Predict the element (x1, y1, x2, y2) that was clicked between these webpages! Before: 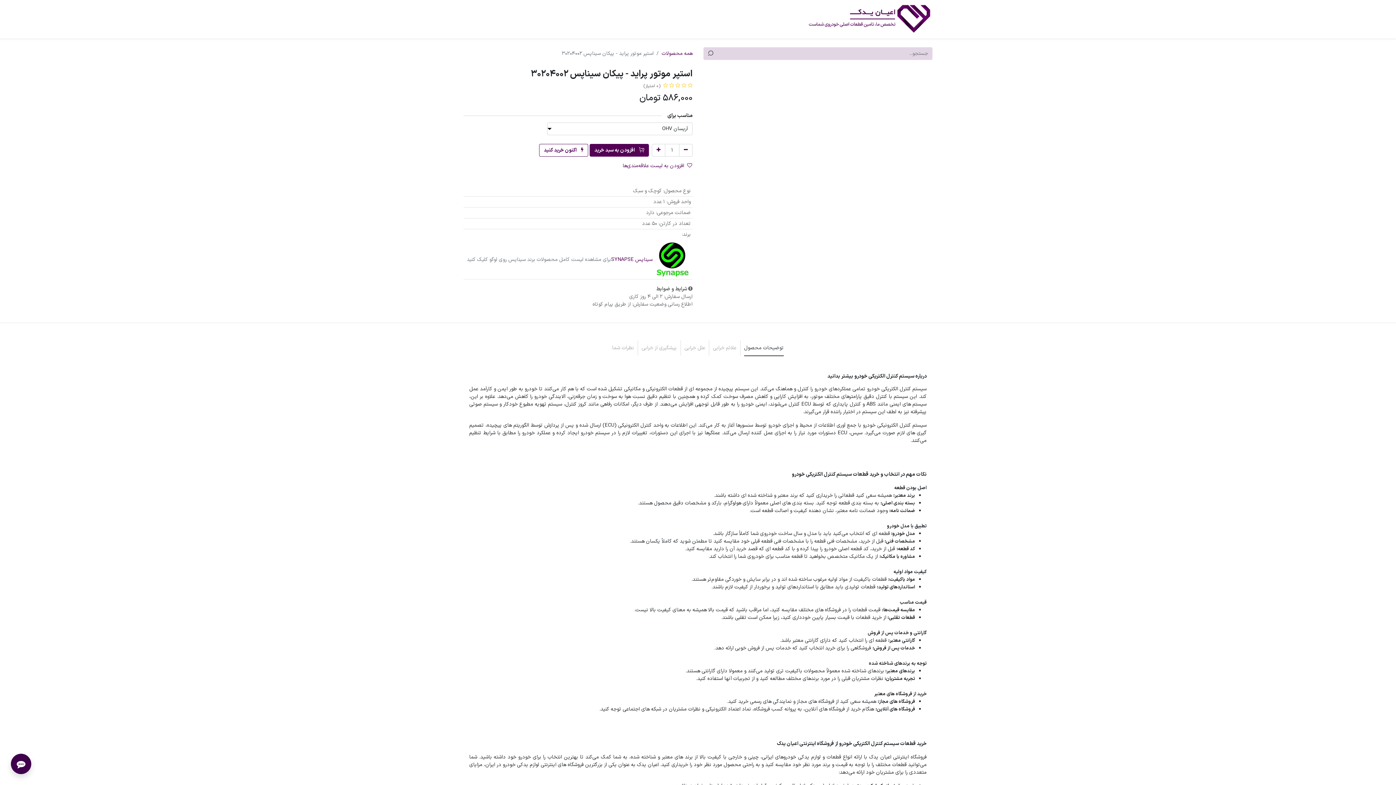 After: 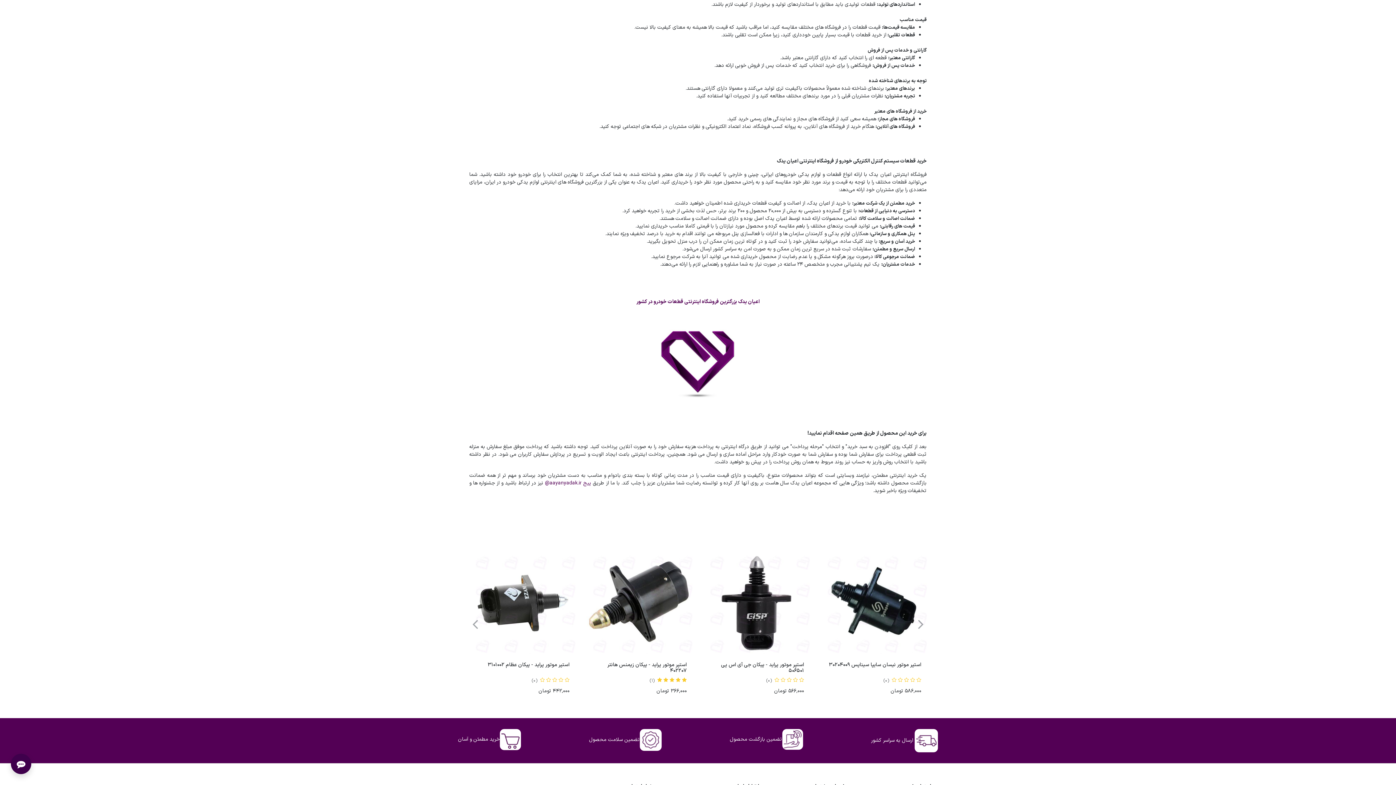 Action: label: خودروهای ایرانی   09142192212 bbox: (694, 699, 759, 706)